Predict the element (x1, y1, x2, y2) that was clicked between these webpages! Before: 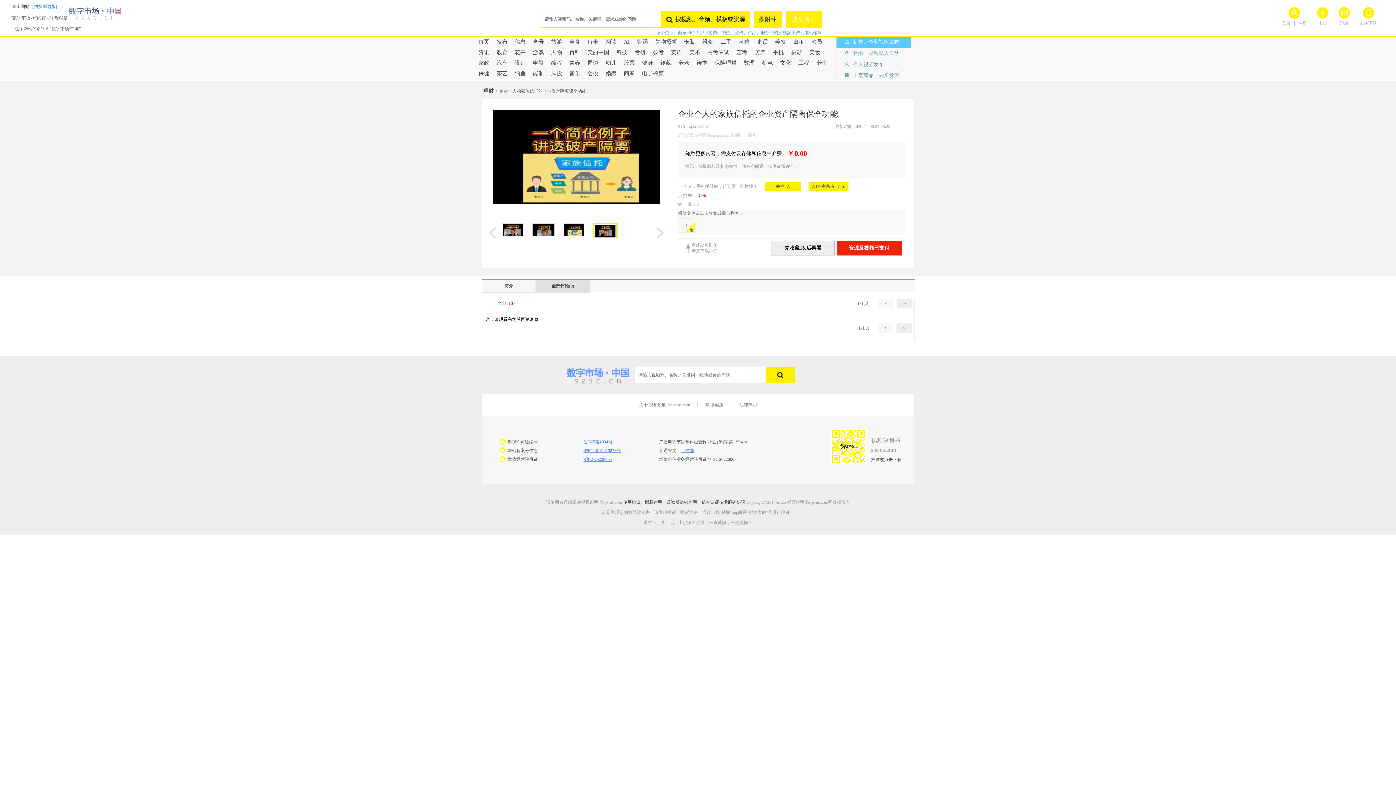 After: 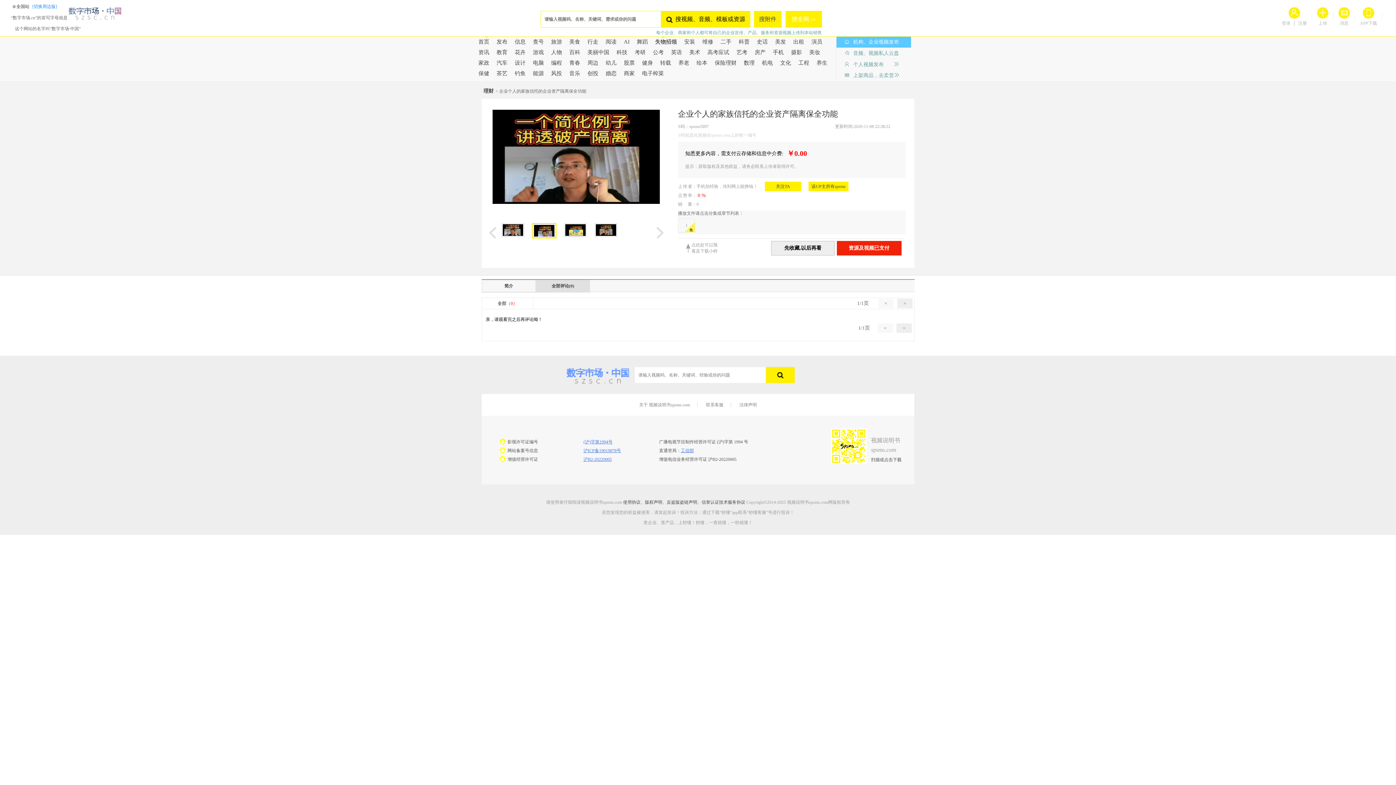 Action: label: 失物招领 bbox: (655, 38, 677, 44)